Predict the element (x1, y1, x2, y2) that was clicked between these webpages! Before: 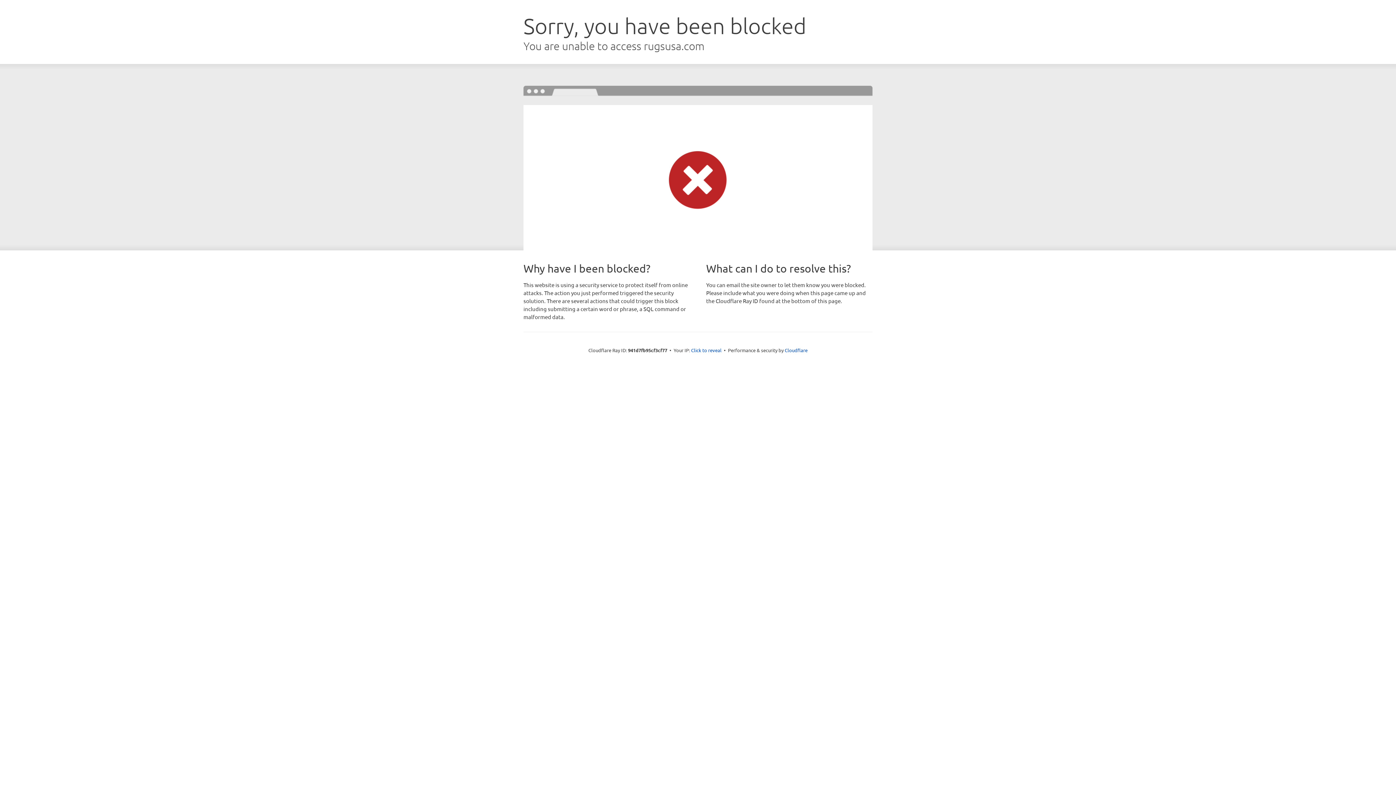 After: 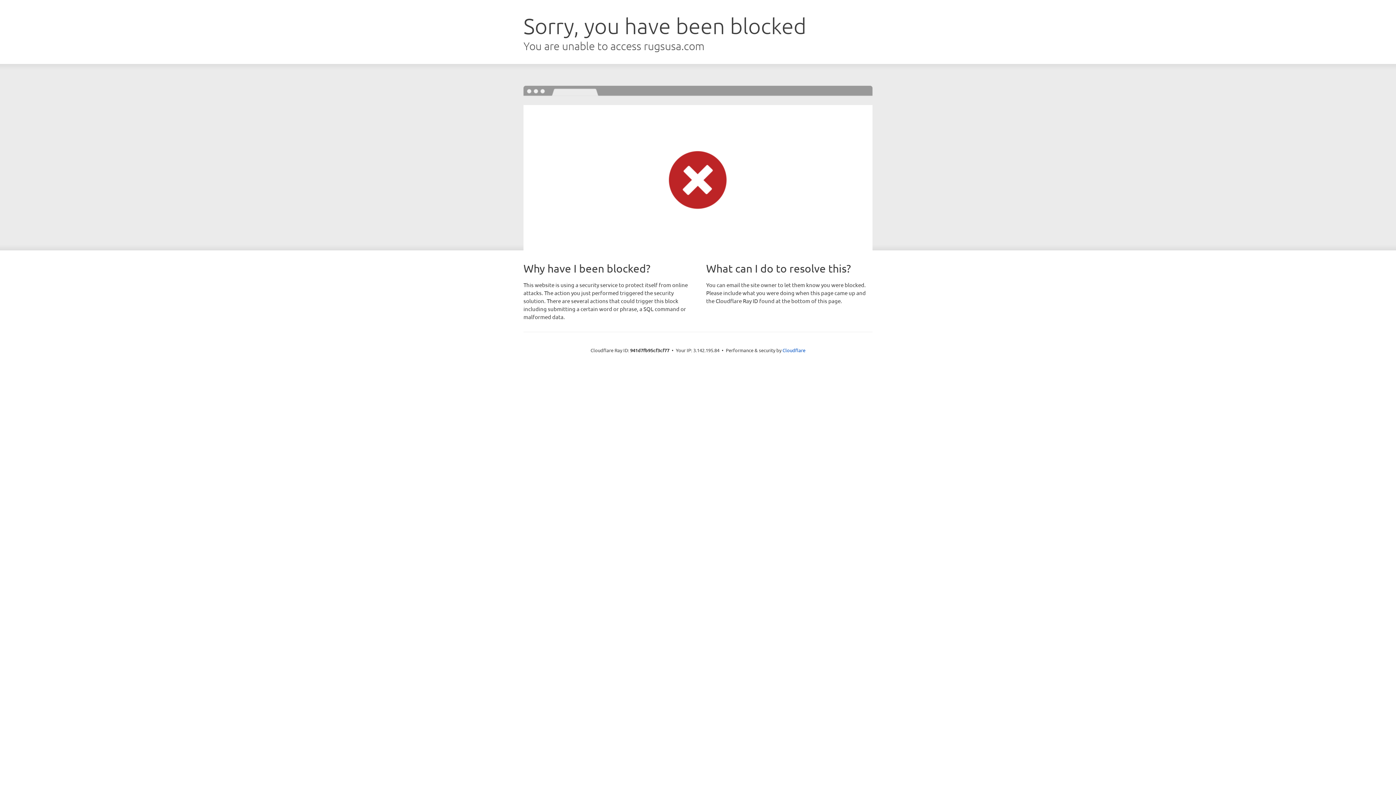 Action: bbox: (691, 346, 721, 353) label: Click to reveal